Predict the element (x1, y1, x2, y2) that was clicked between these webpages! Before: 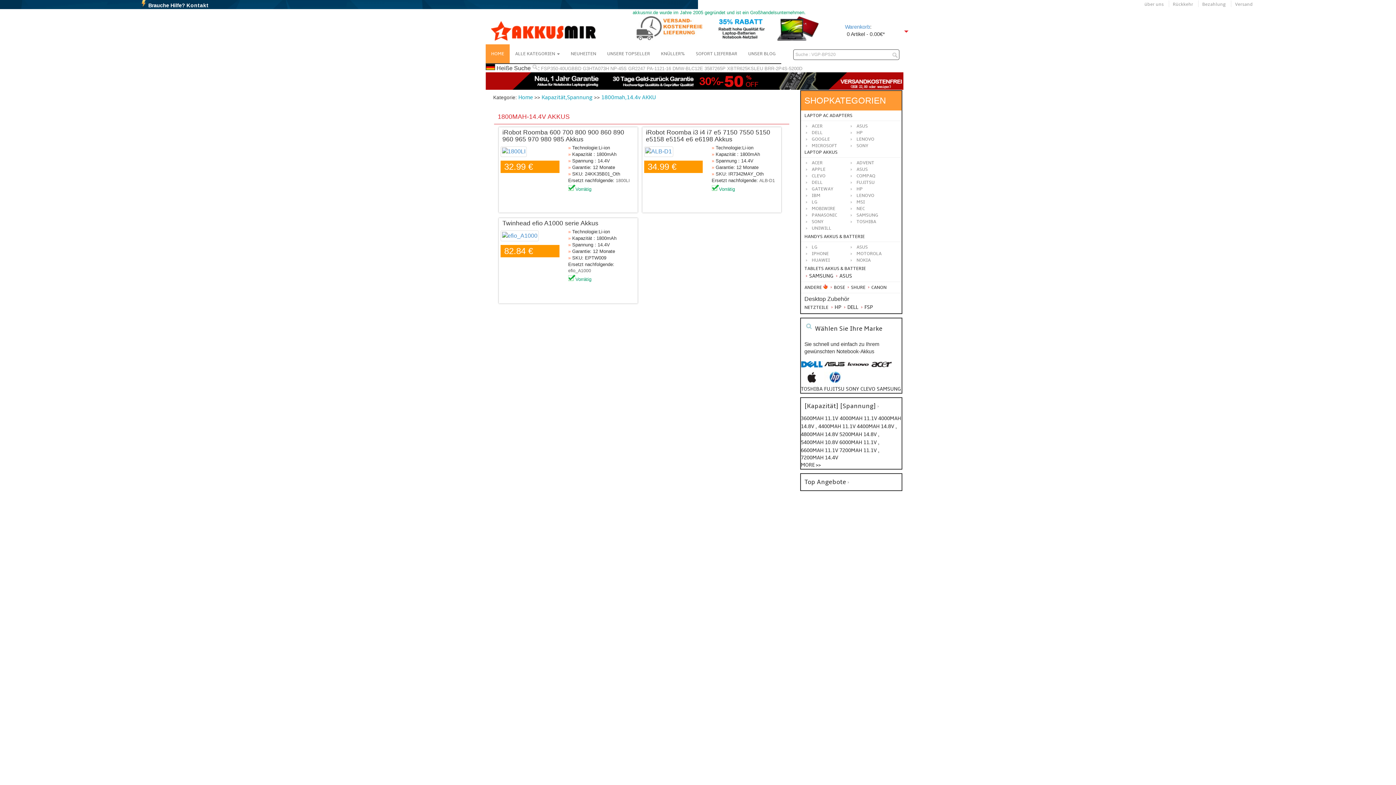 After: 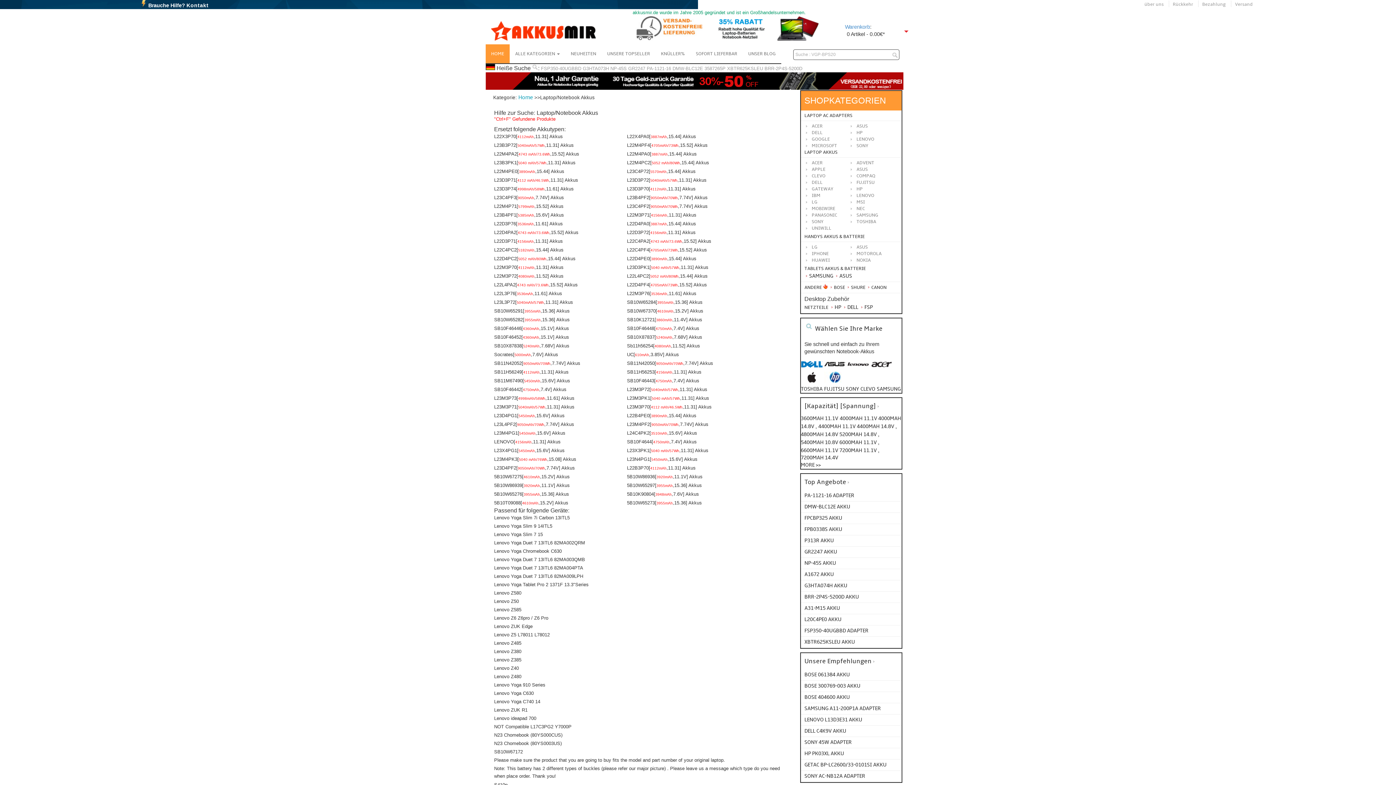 Action: bbox: (847, 365, 869, 371)